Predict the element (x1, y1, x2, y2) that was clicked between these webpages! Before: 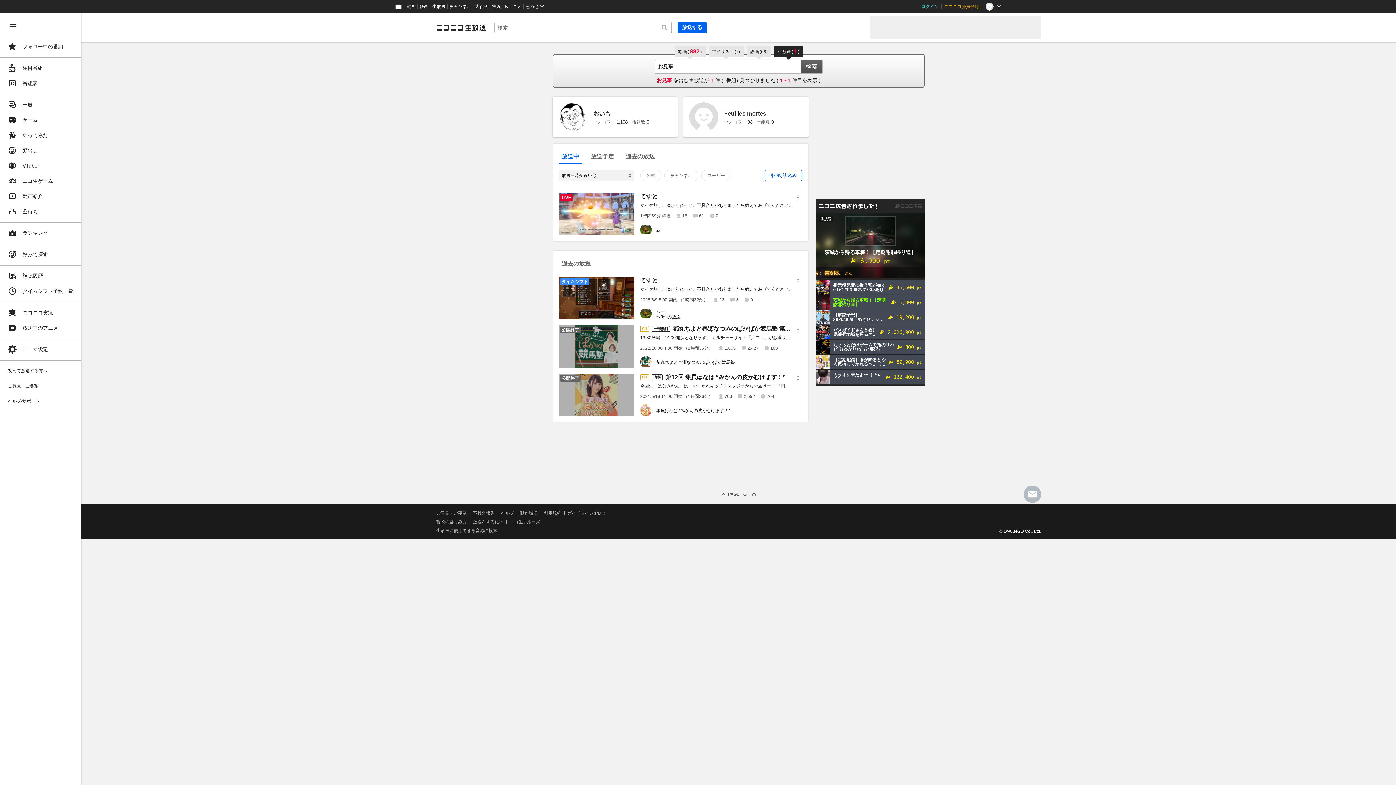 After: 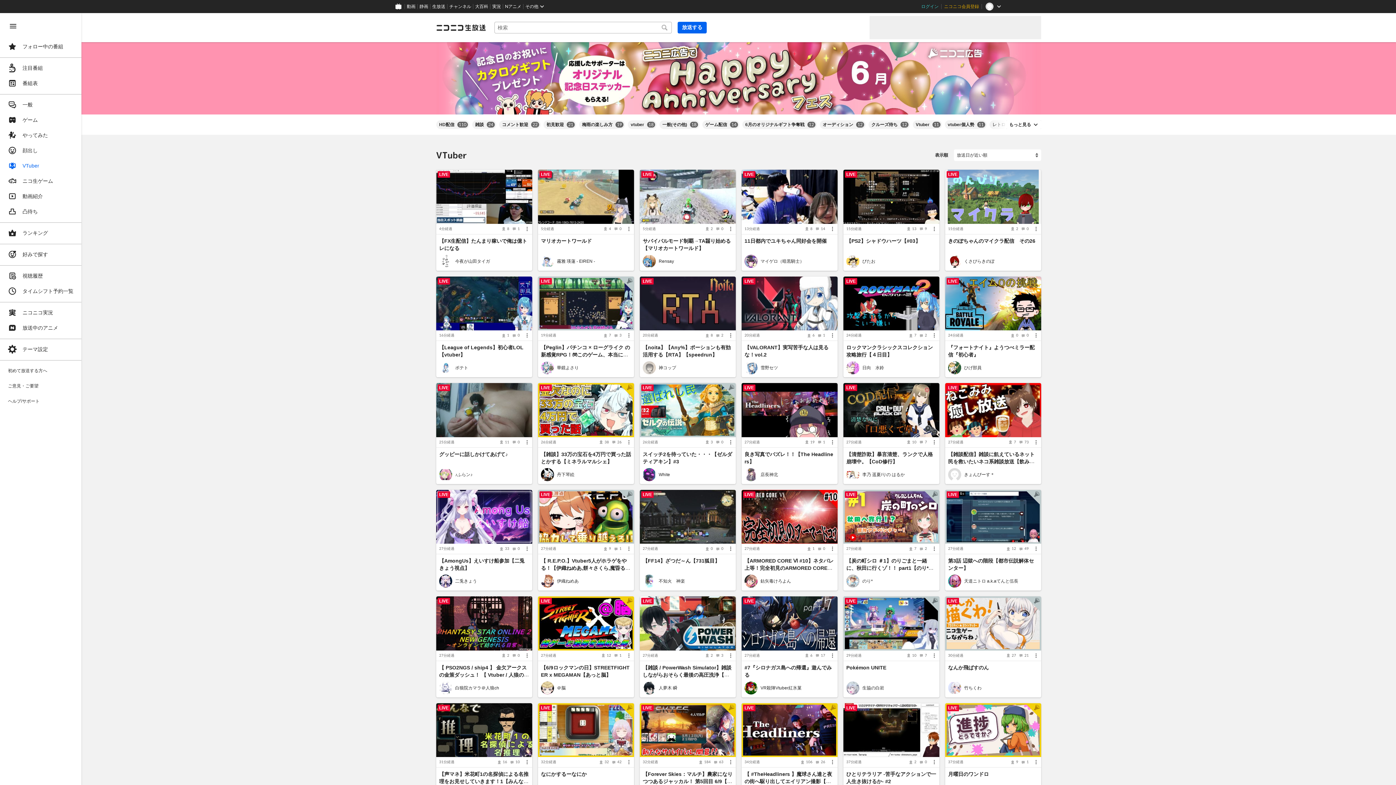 Action: label: VTuber bbox: (4, 158, 77, 173)